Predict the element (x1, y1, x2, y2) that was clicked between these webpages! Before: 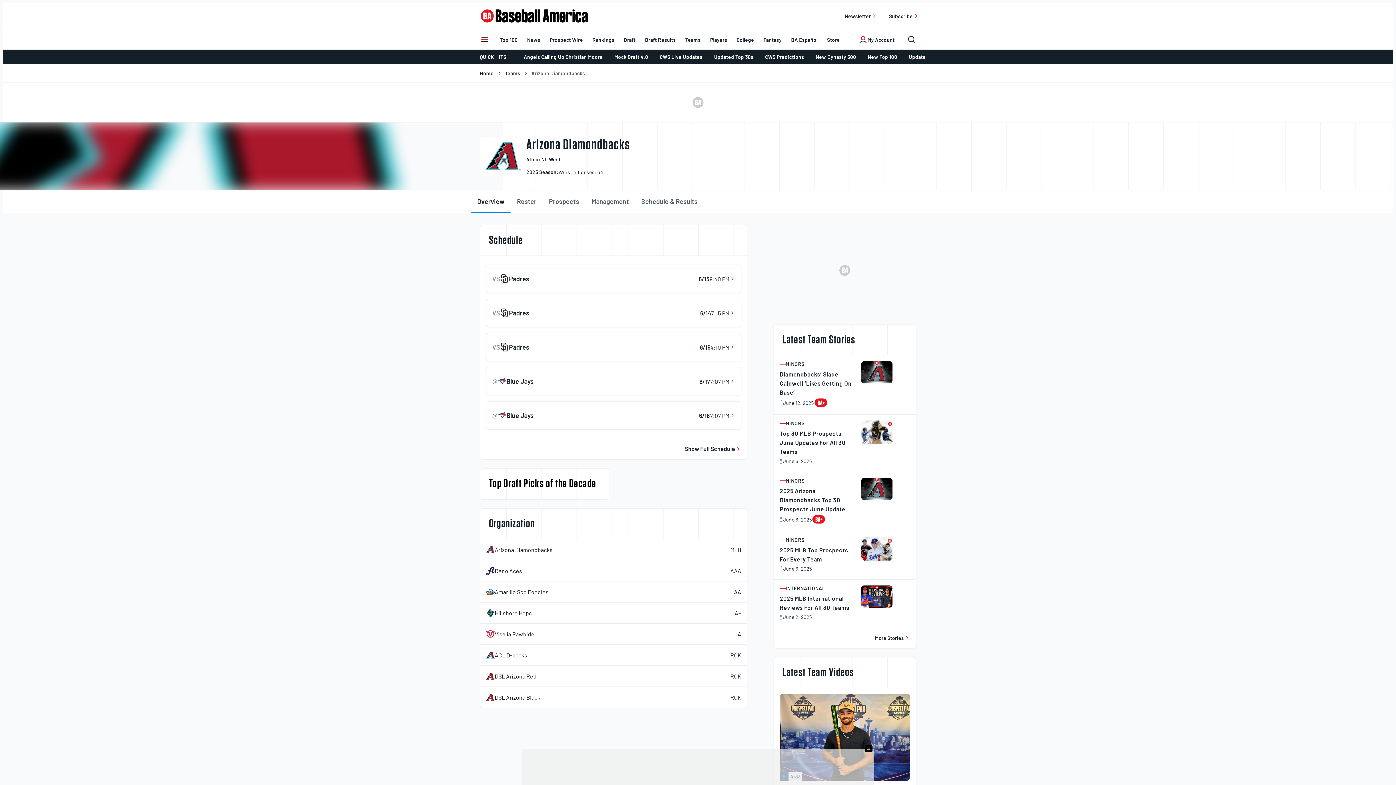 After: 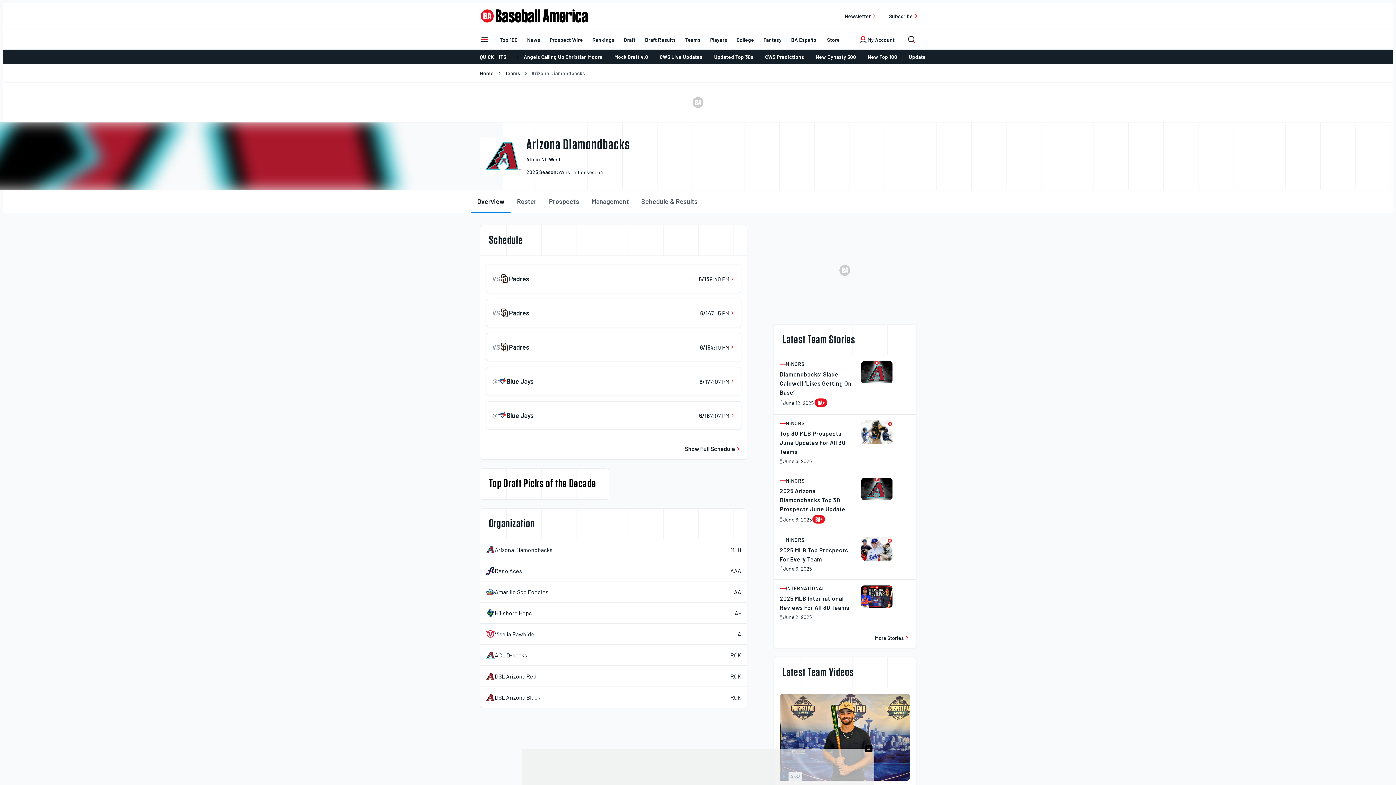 Action: label:  Arizona Diamondbacks bbox: (521, 70, 585, 76)